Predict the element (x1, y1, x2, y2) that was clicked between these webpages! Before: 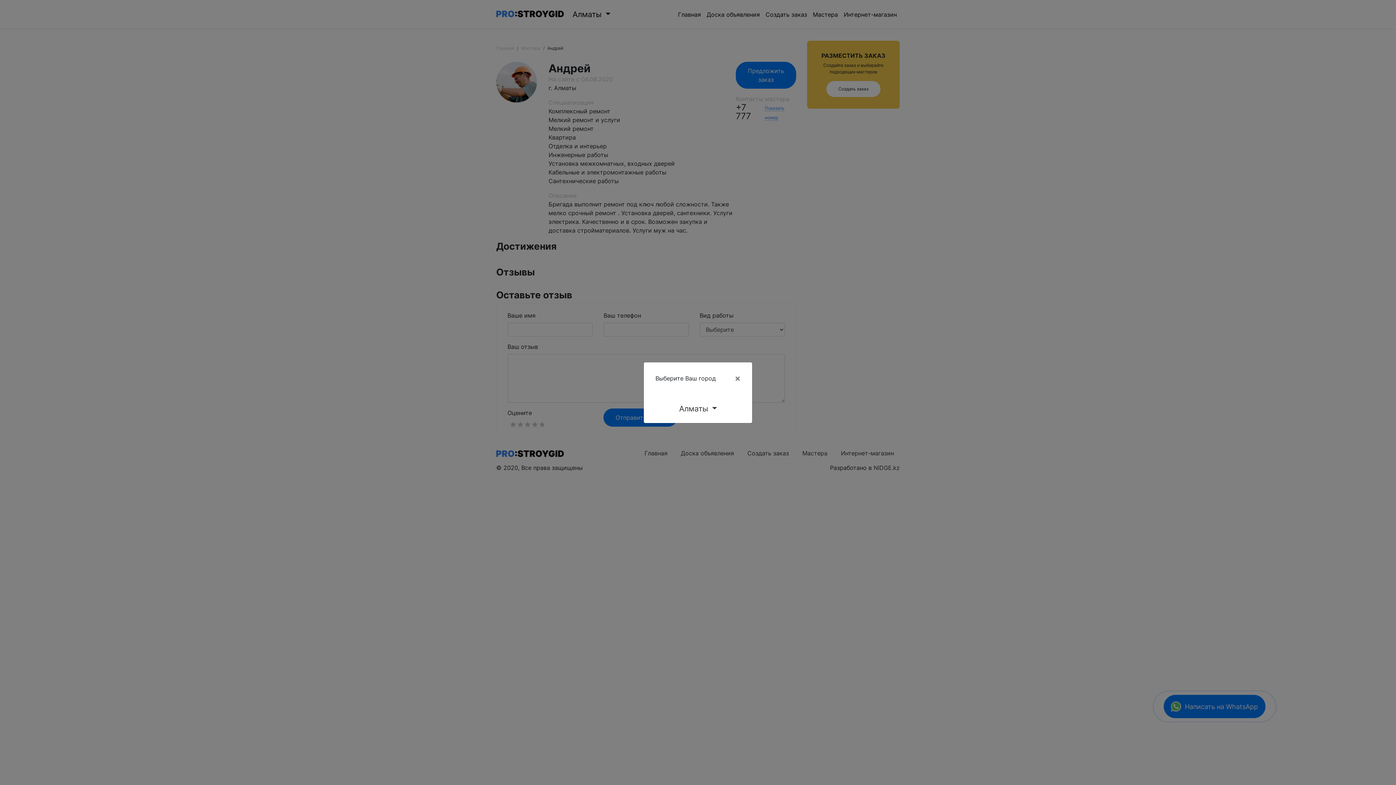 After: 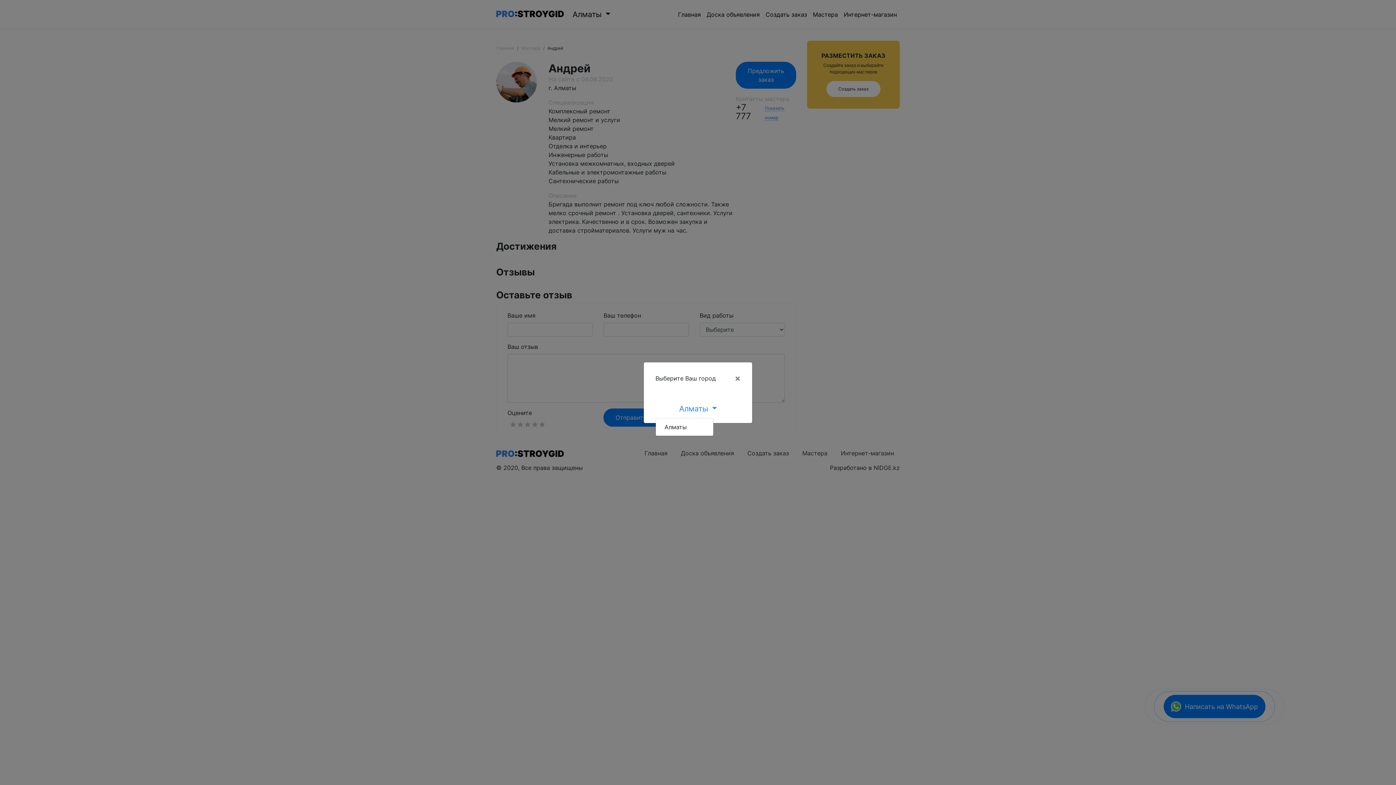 Action: label: Алматы  bbox: (655, 400, 740, 417)